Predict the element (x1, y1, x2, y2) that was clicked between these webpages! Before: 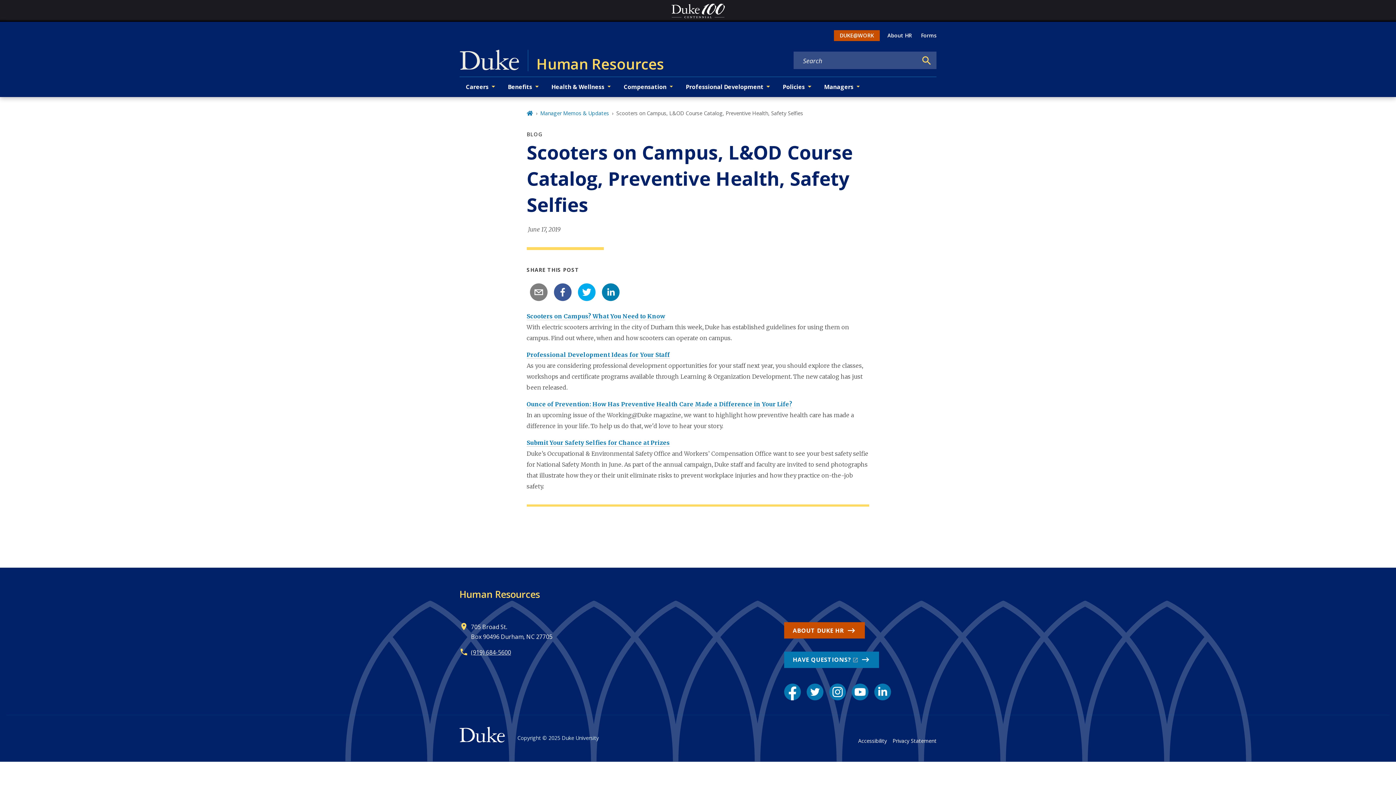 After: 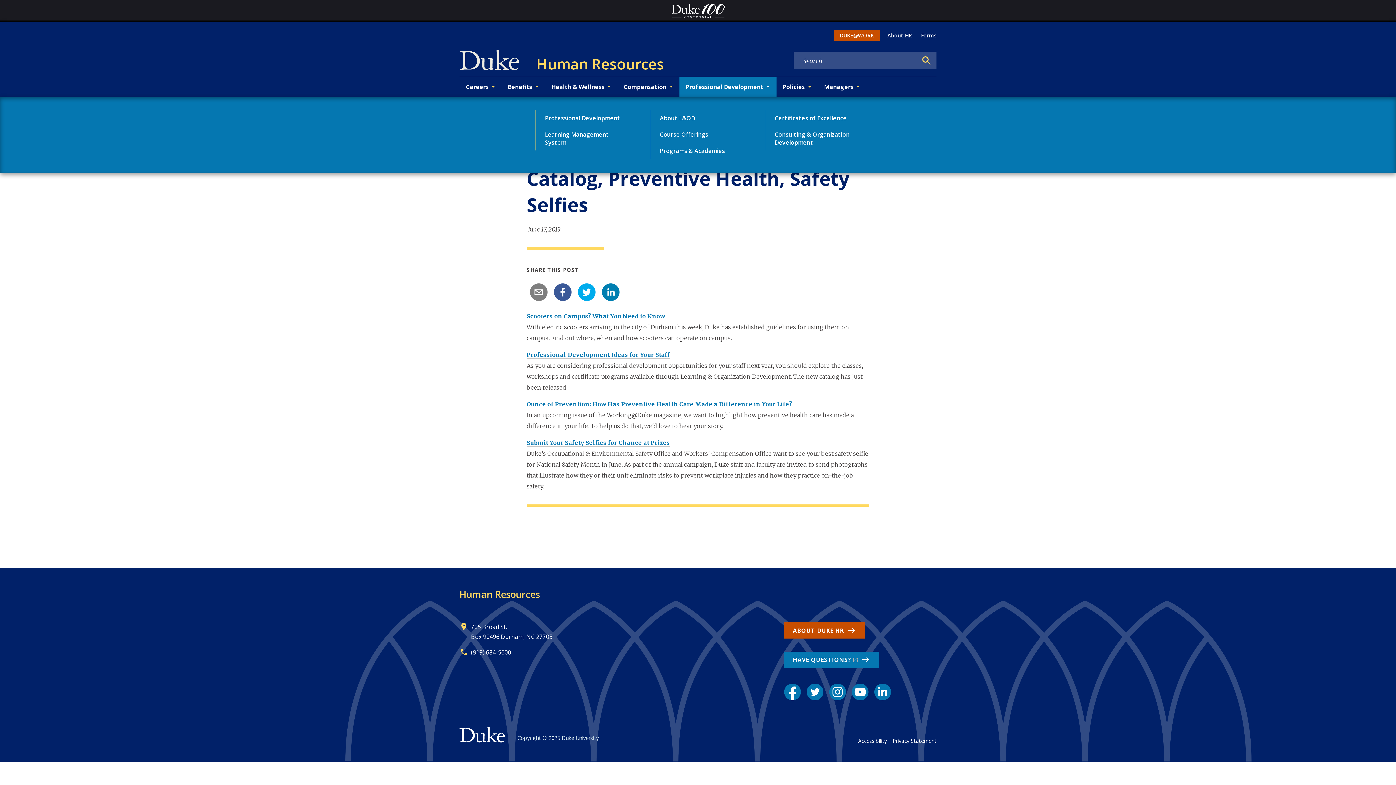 Action: bbox: (679, 76, 776, 96) label: Professional Development